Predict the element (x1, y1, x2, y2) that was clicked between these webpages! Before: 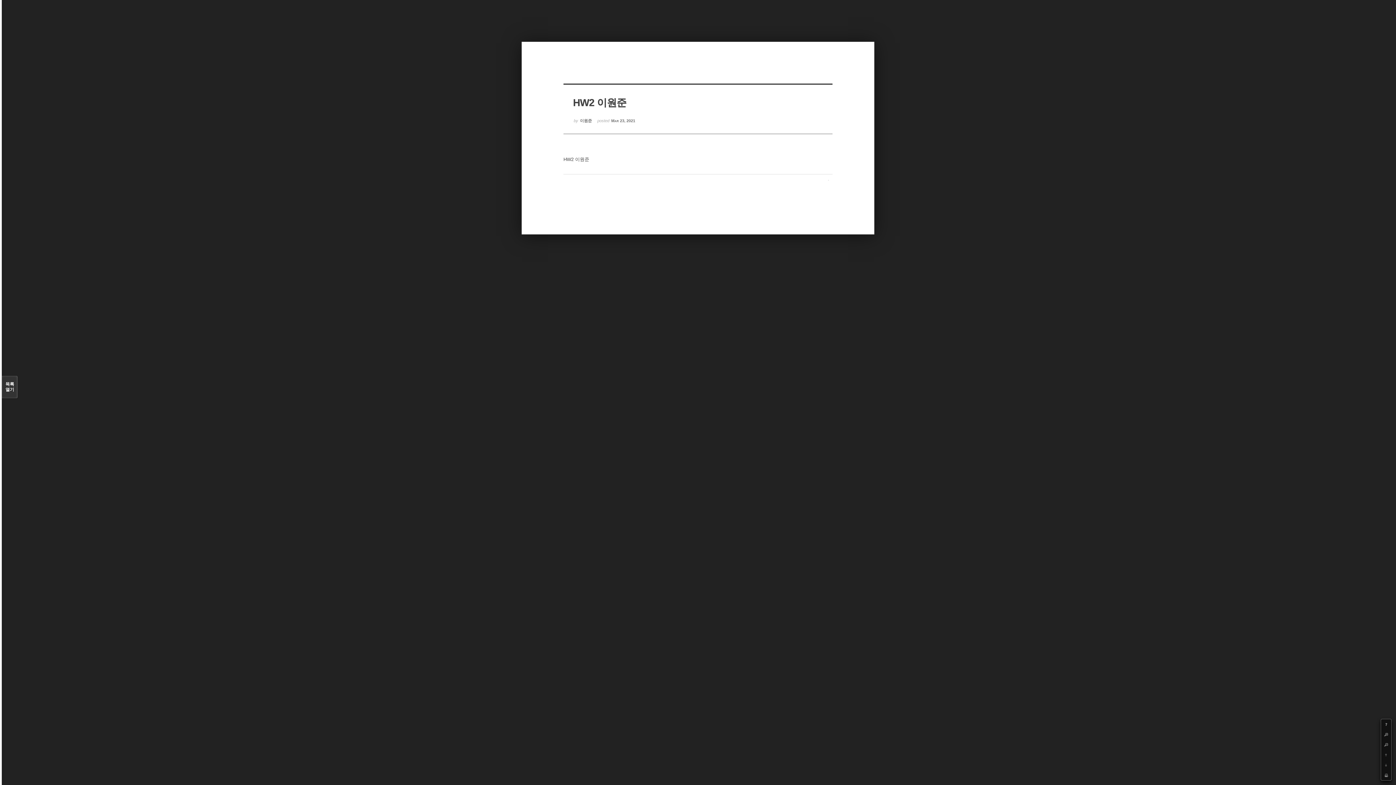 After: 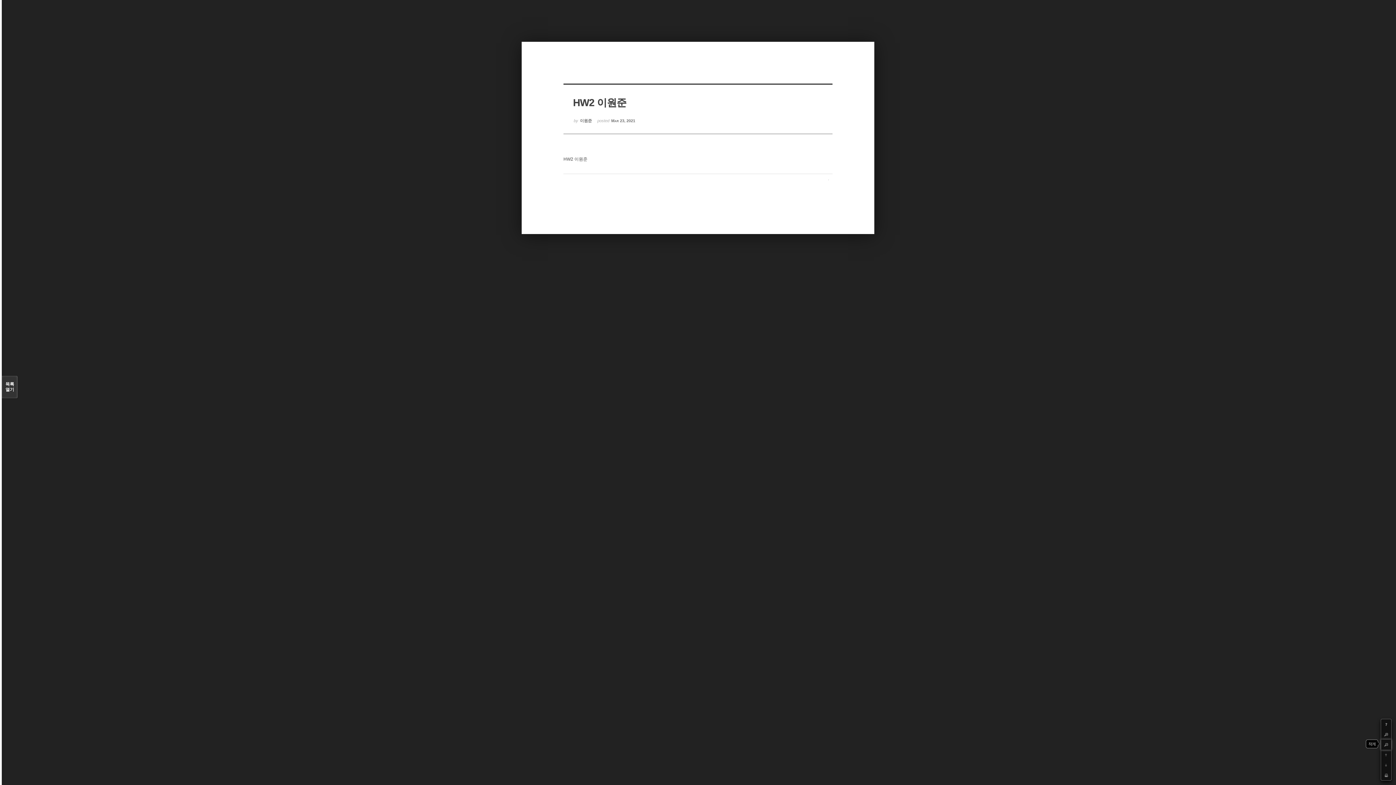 Action: label: - bbox: (1381, 740, 1391, 750)